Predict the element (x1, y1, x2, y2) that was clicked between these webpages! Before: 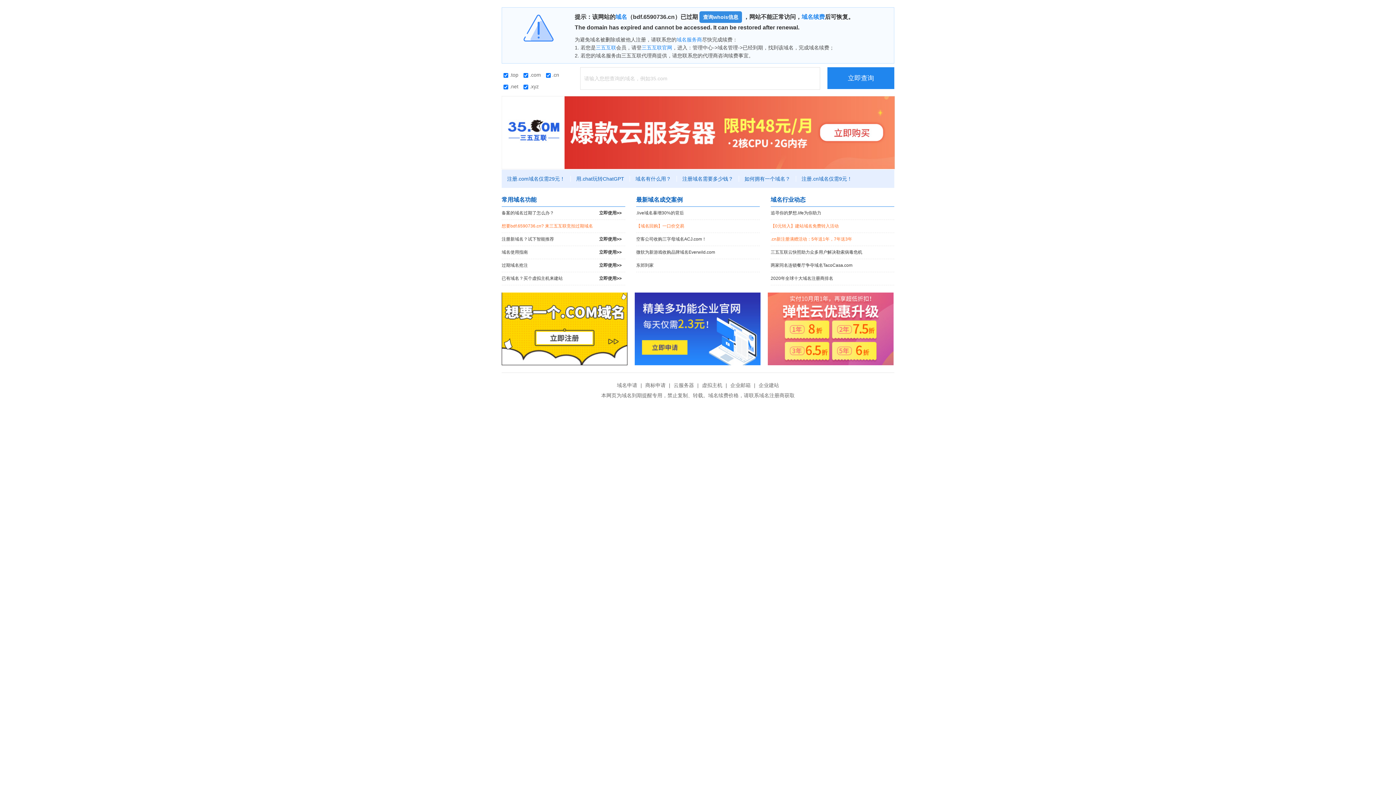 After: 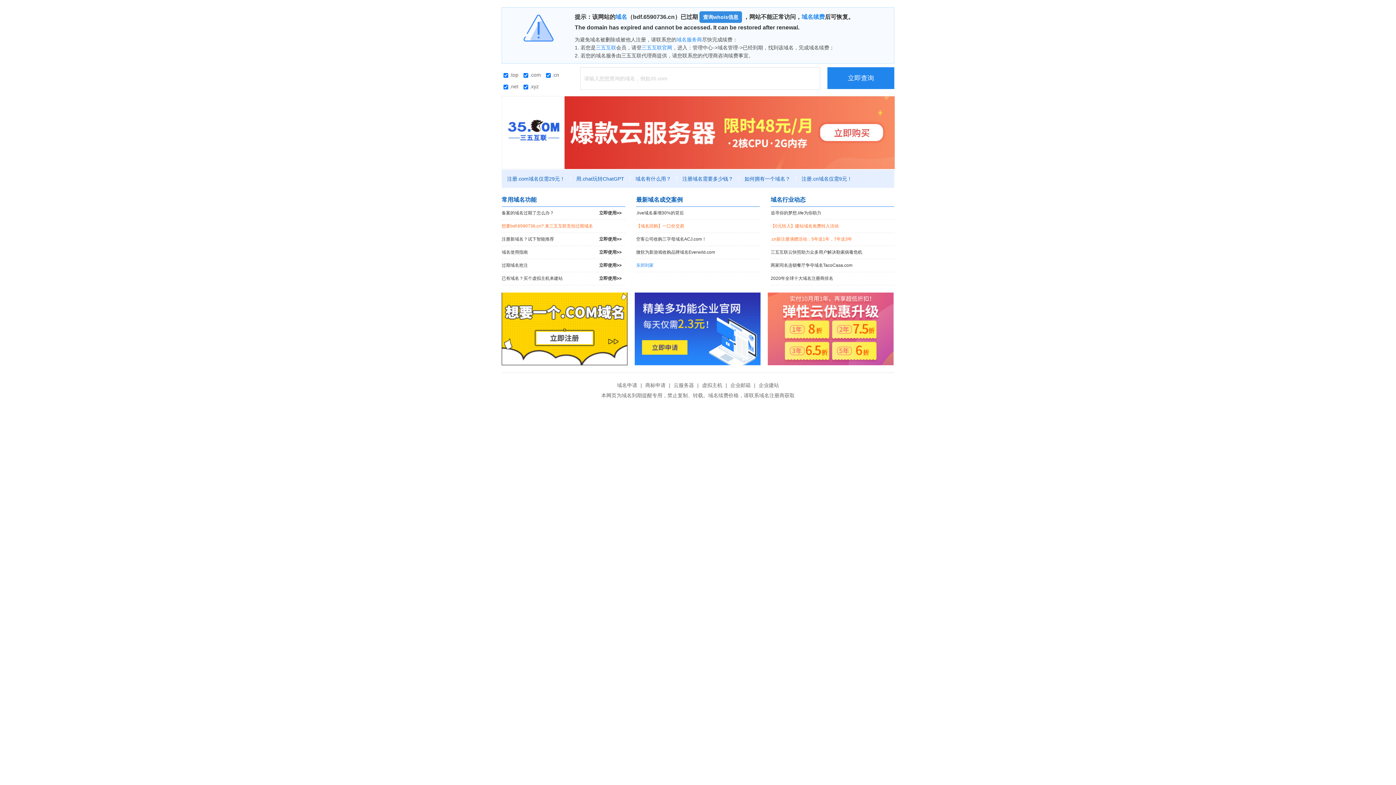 Action: bbox: (636, 259, 760, 272) label: 东郊到家